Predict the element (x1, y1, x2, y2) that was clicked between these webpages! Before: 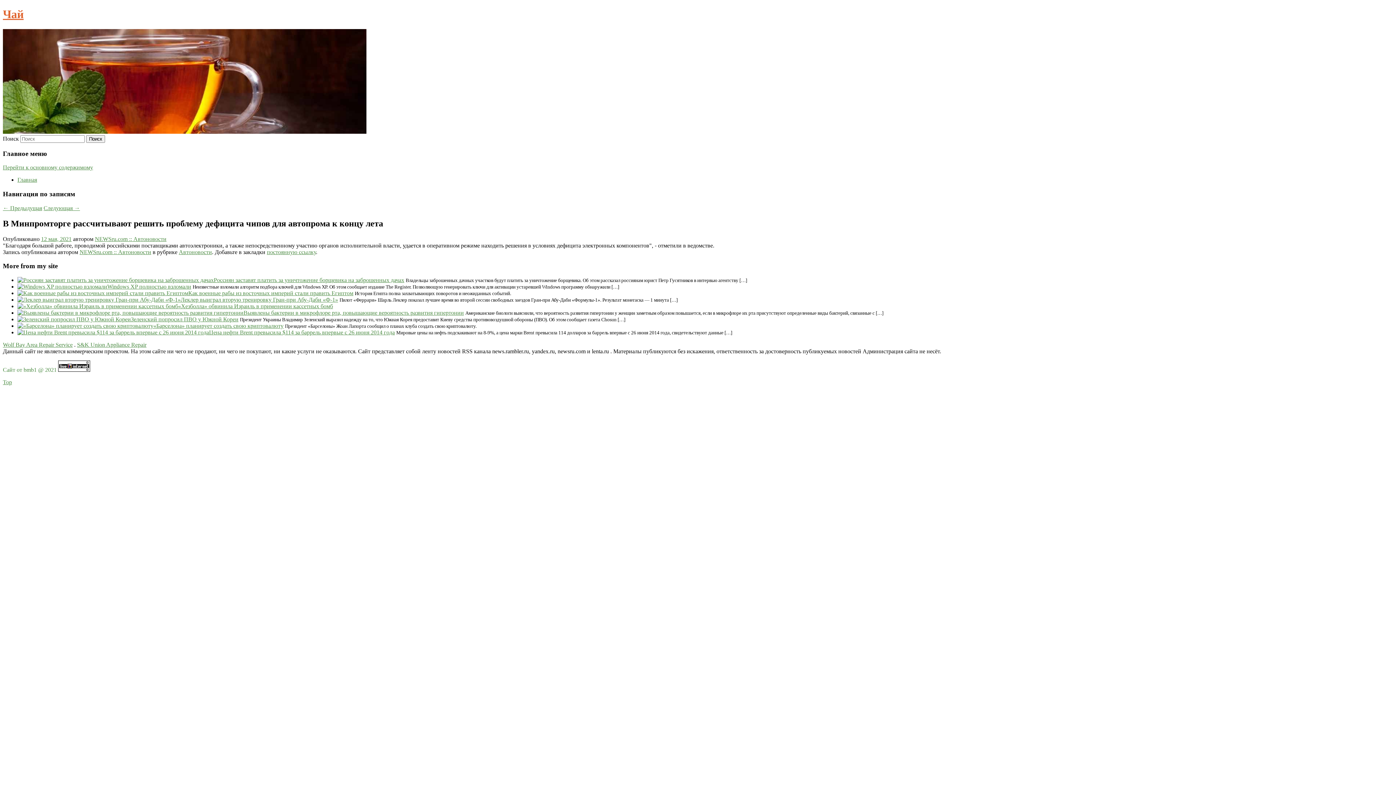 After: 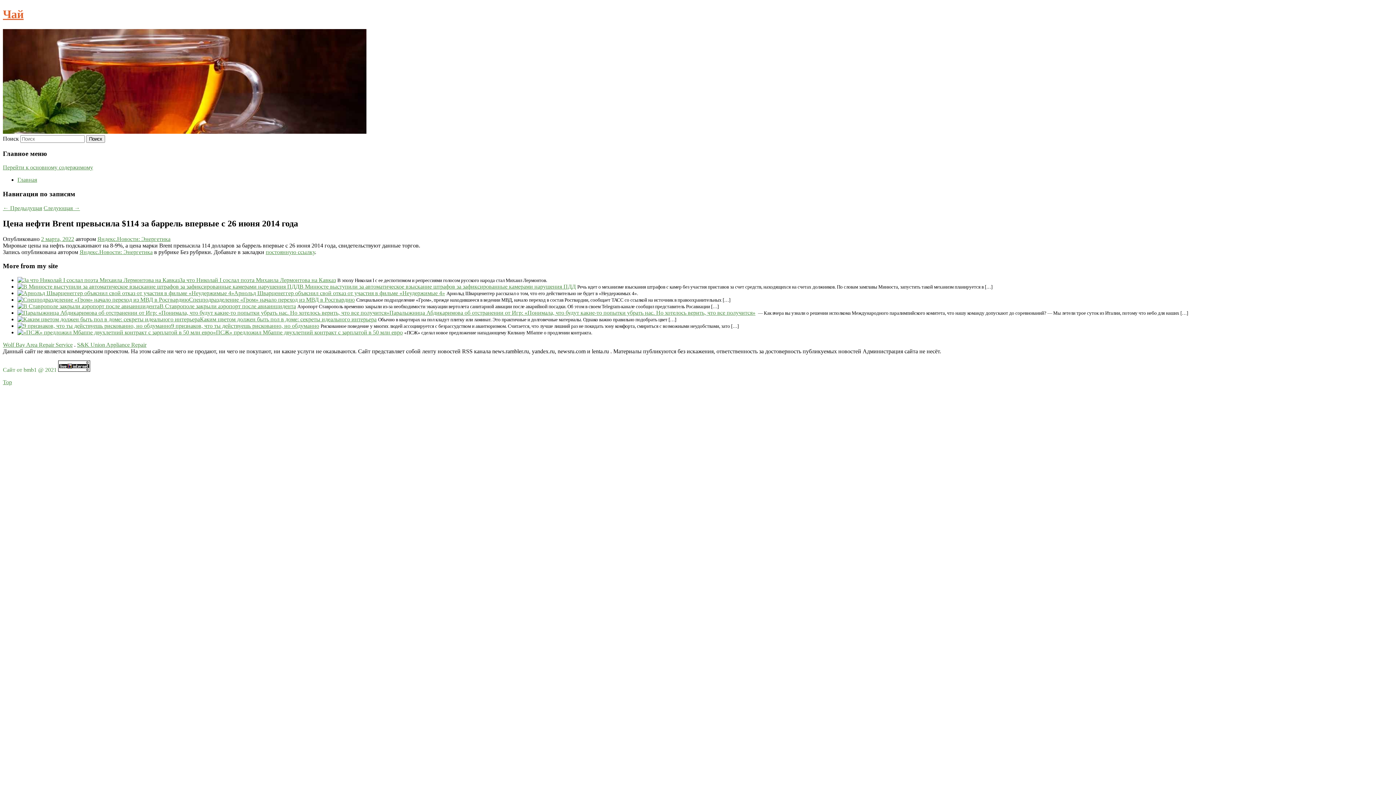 Action: bbox: (209, 329, 394, 335) label: Цена нефти Brent превысила $114 за баррель впервые с 26 июня 2014 года